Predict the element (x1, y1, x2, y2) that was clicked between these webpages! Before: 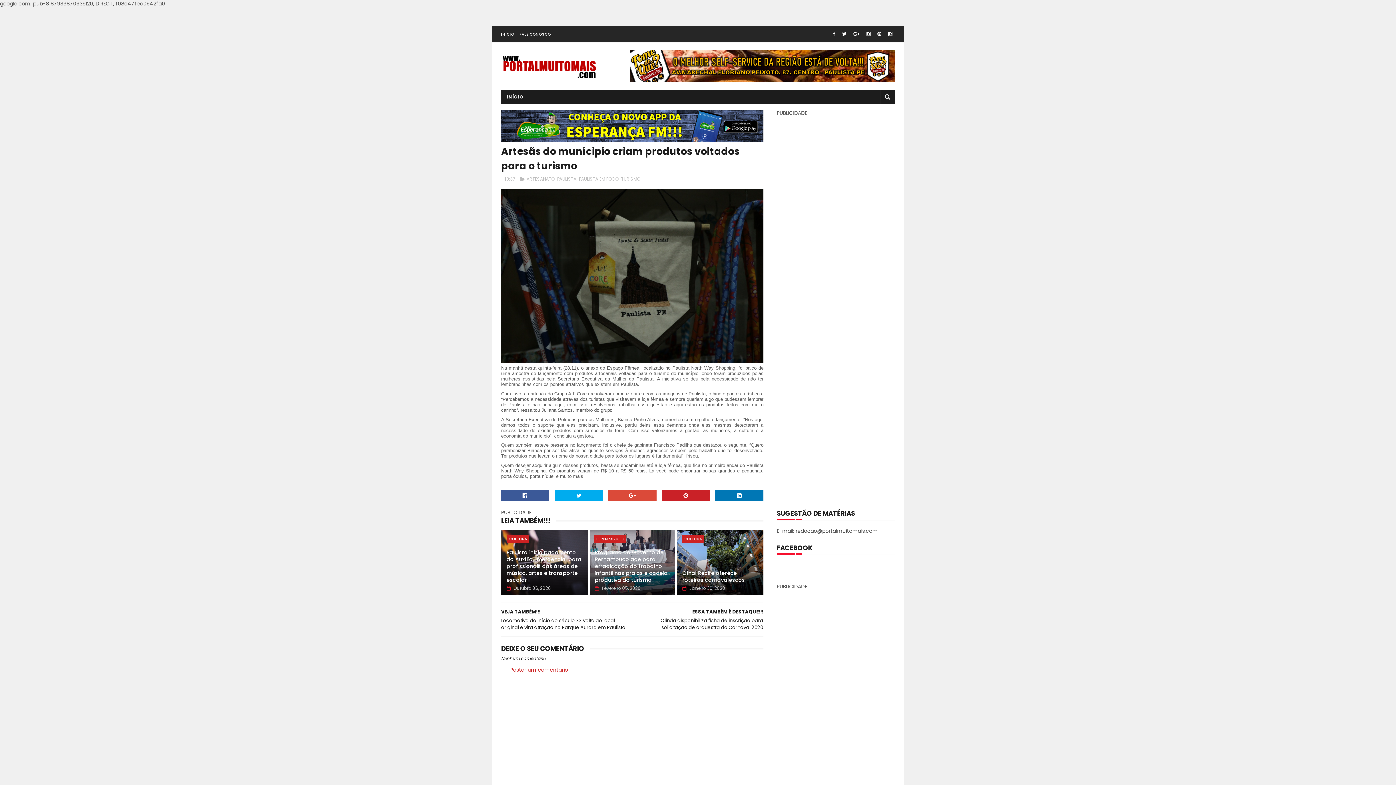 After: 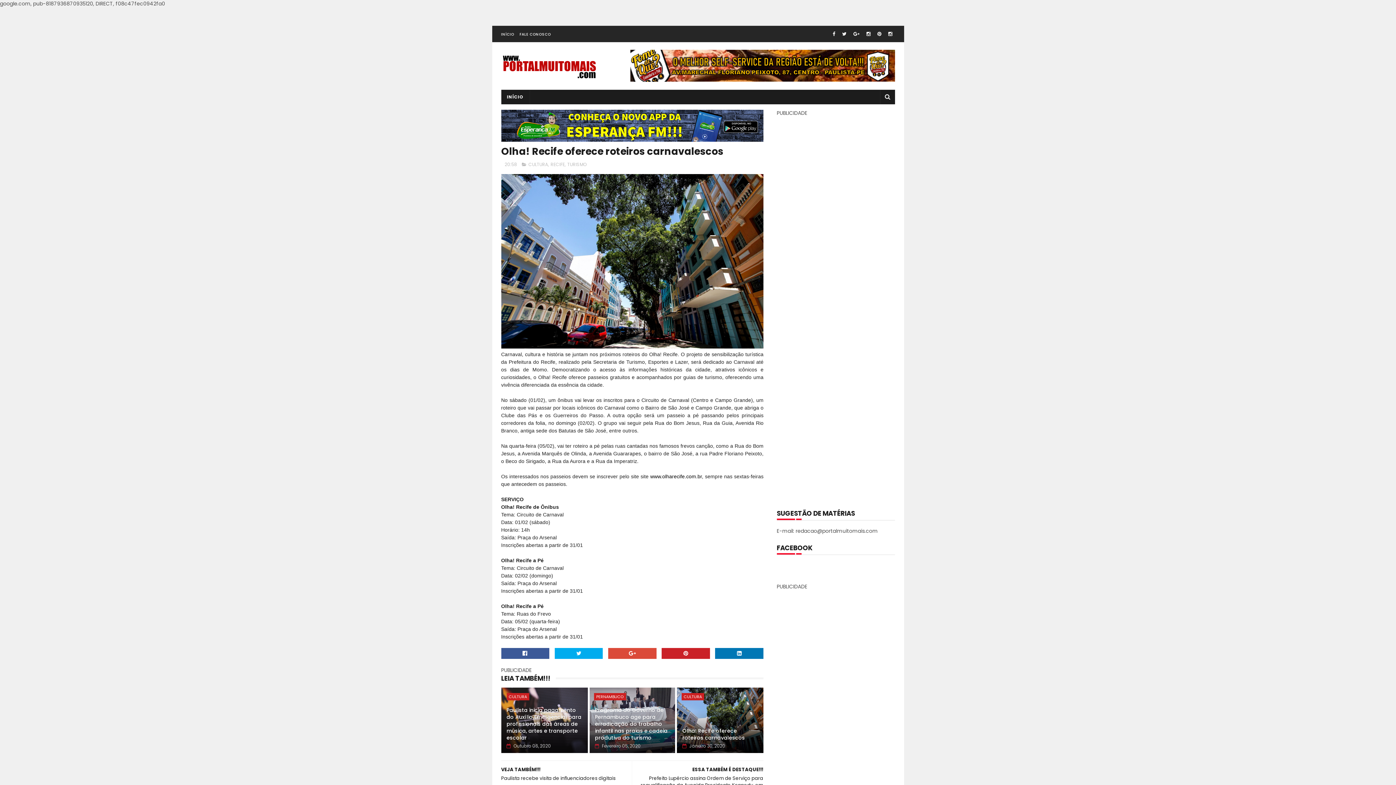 Action: label: Olha! Recife oferece roteiros carnavalescos bbox: (682, 564, 759, 583)